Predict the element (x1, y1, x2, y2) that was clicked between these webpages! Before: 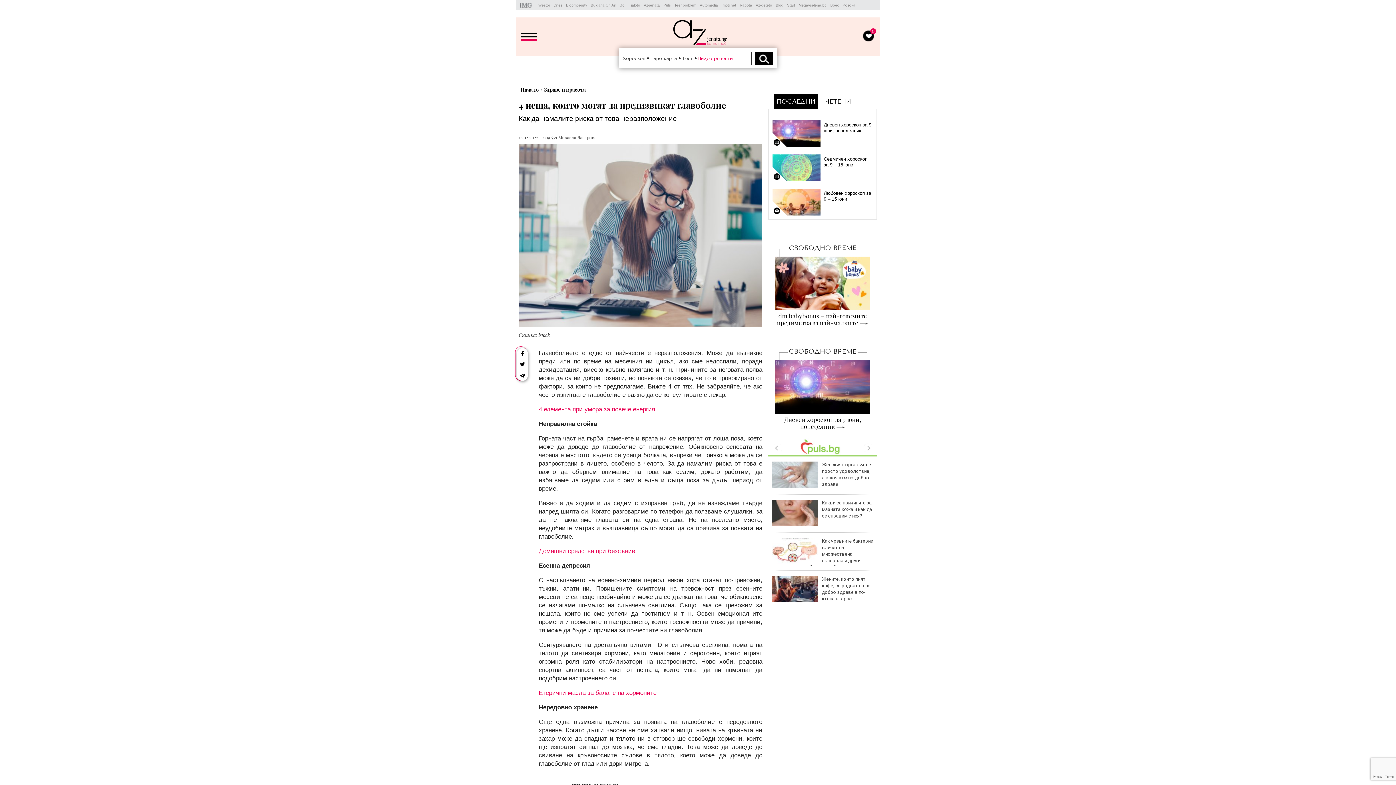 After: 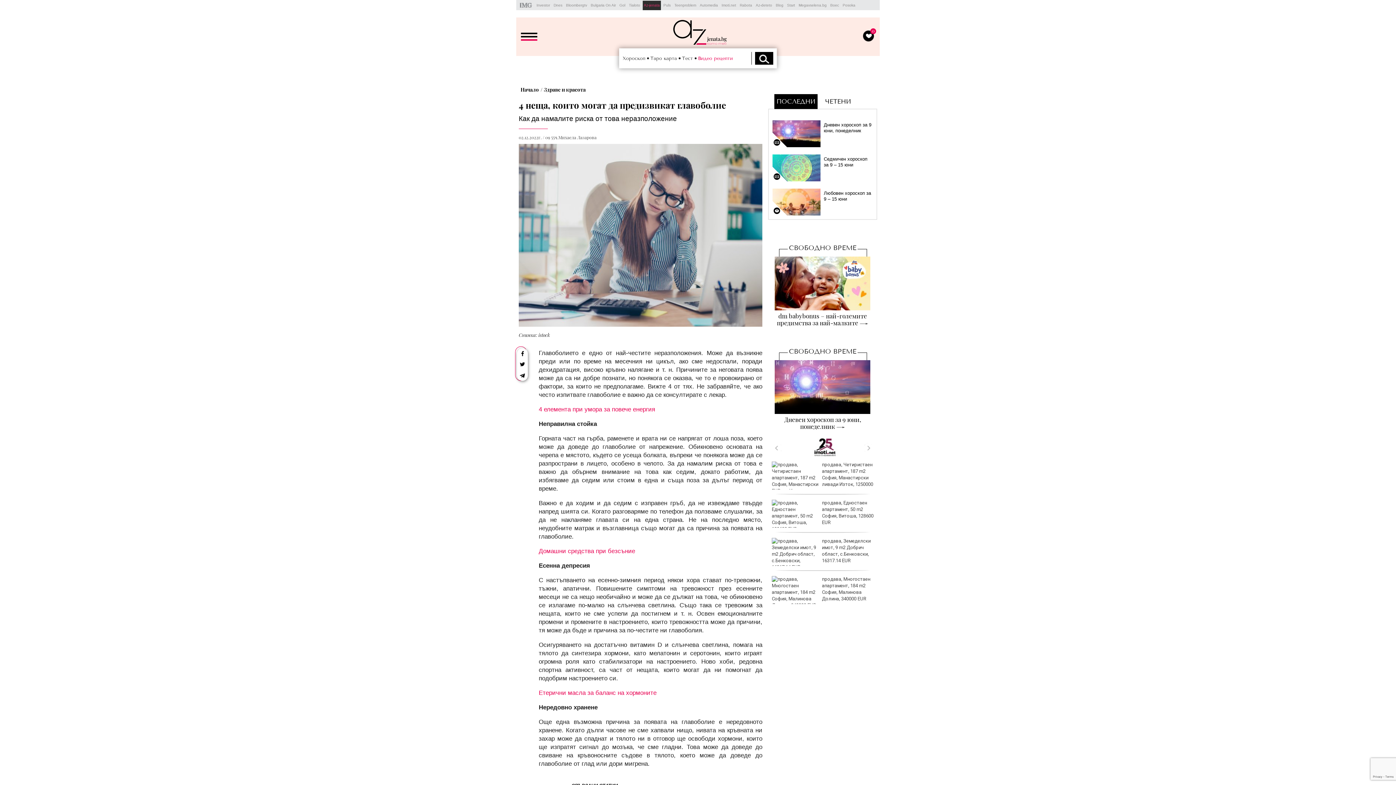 Action: bbox: (642, 0, 661, 10) label: Az-jenata